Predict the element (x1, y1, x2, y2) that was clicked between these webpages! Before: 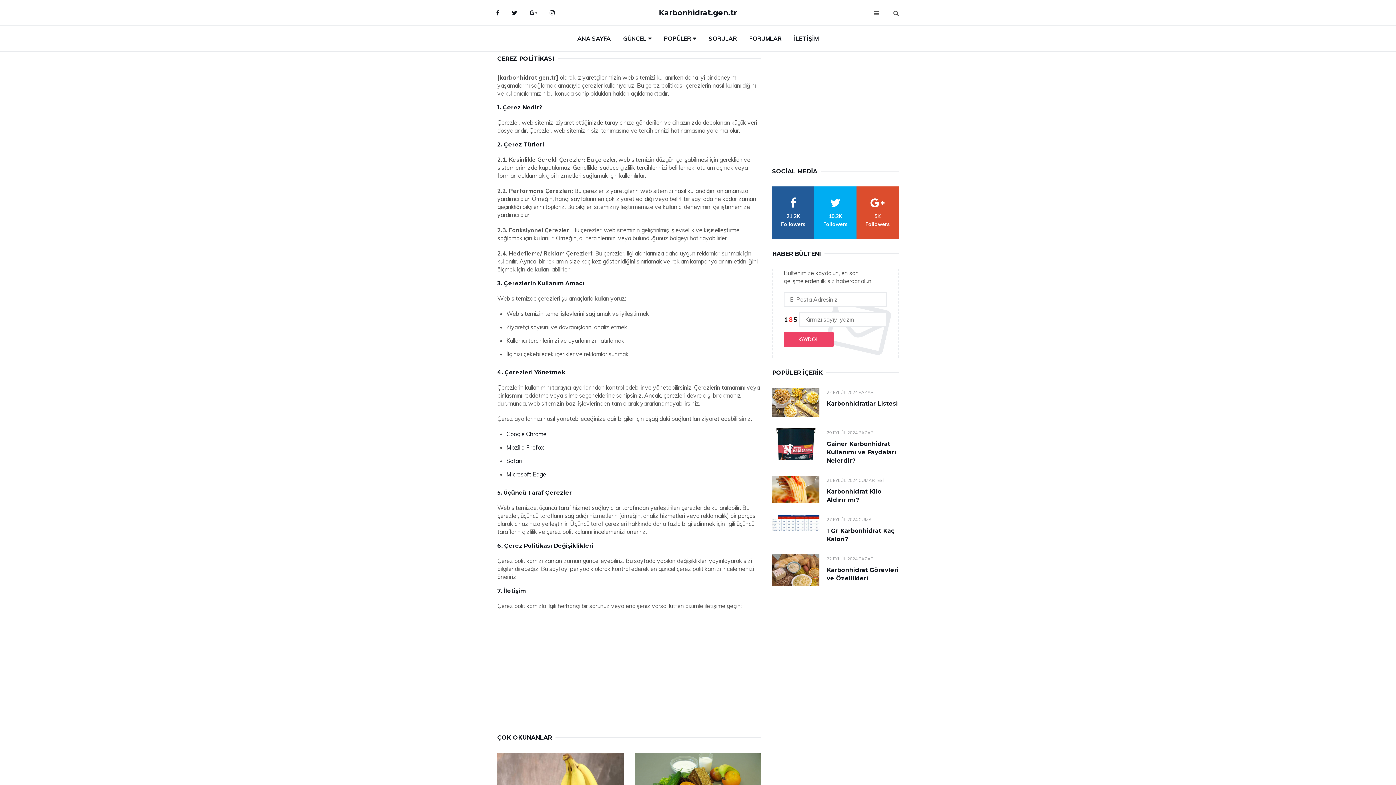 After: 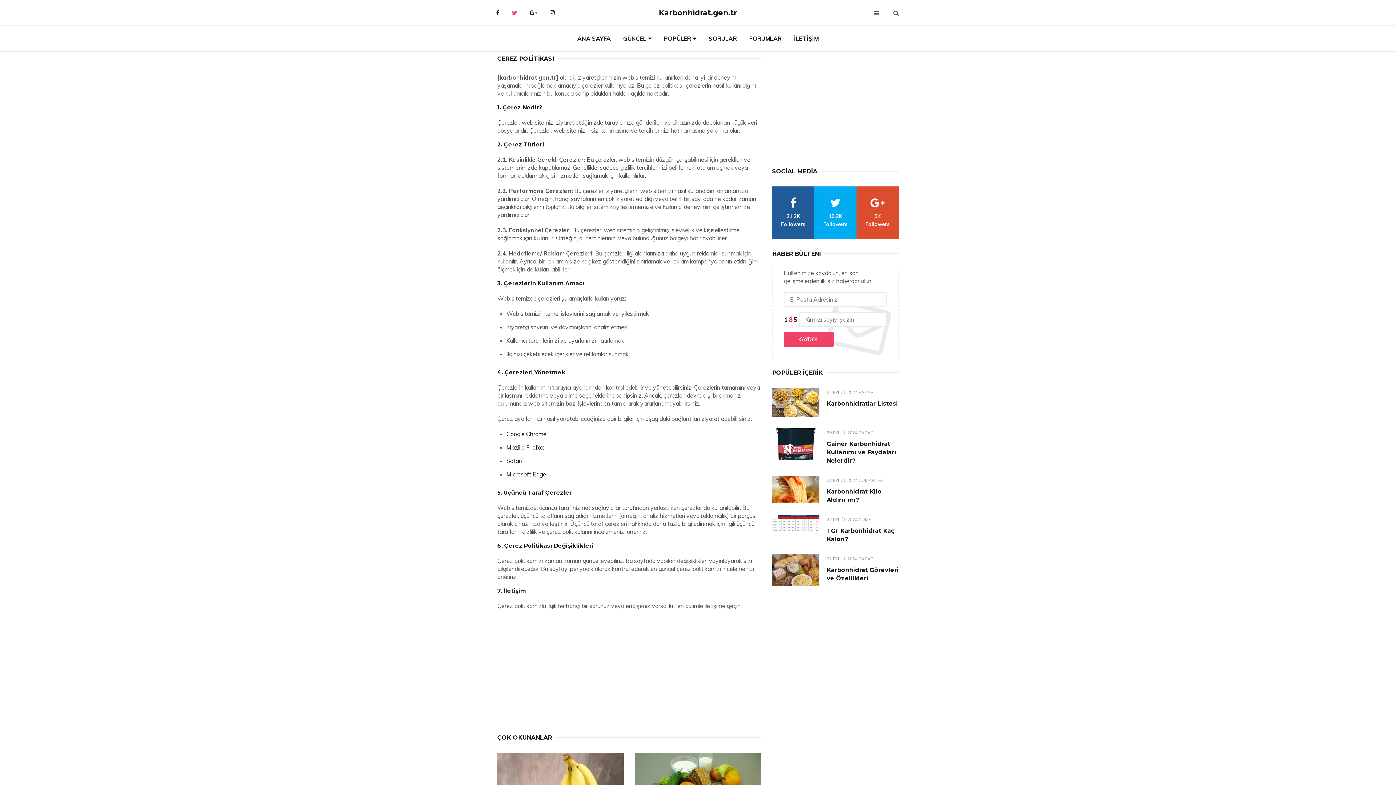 Action: bbox: (506, 3, 522, 21) label: Twitter